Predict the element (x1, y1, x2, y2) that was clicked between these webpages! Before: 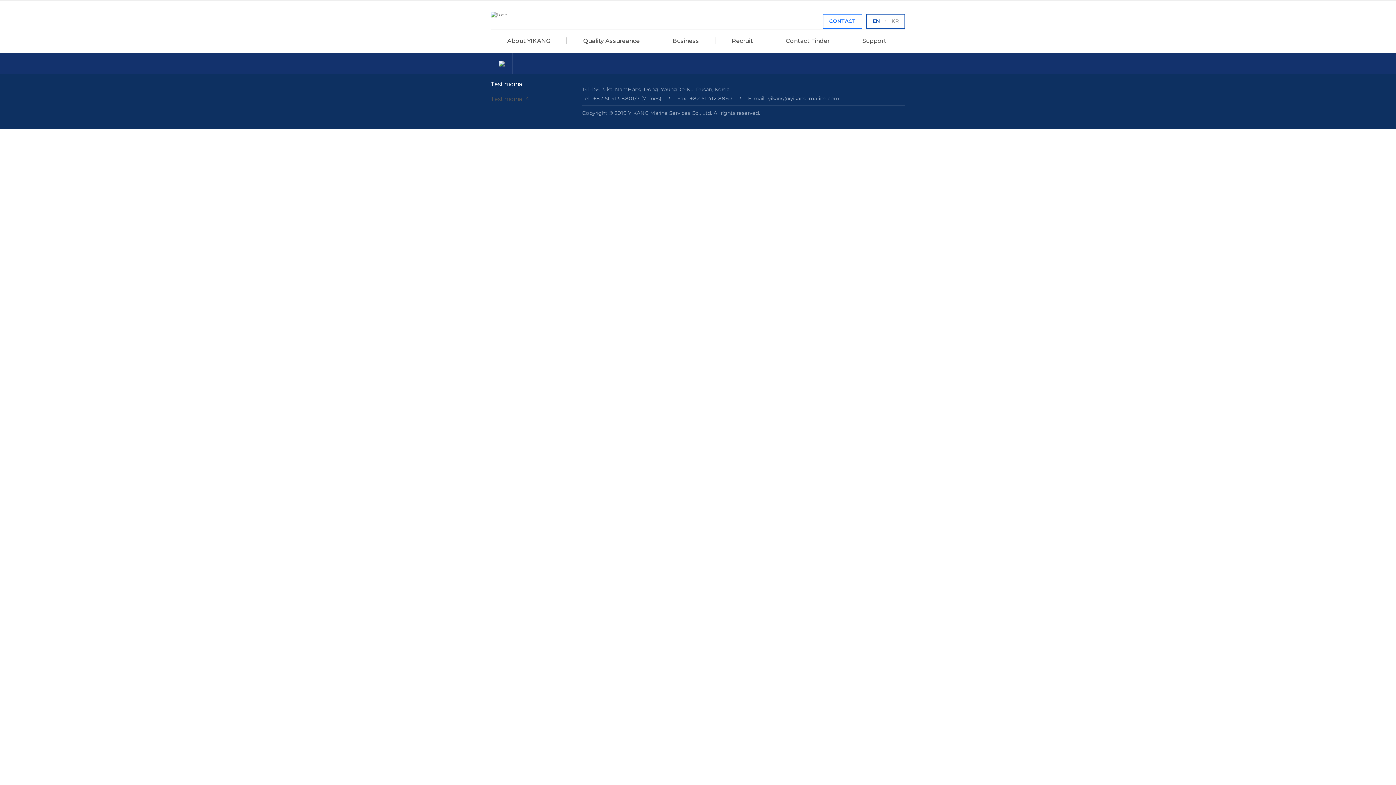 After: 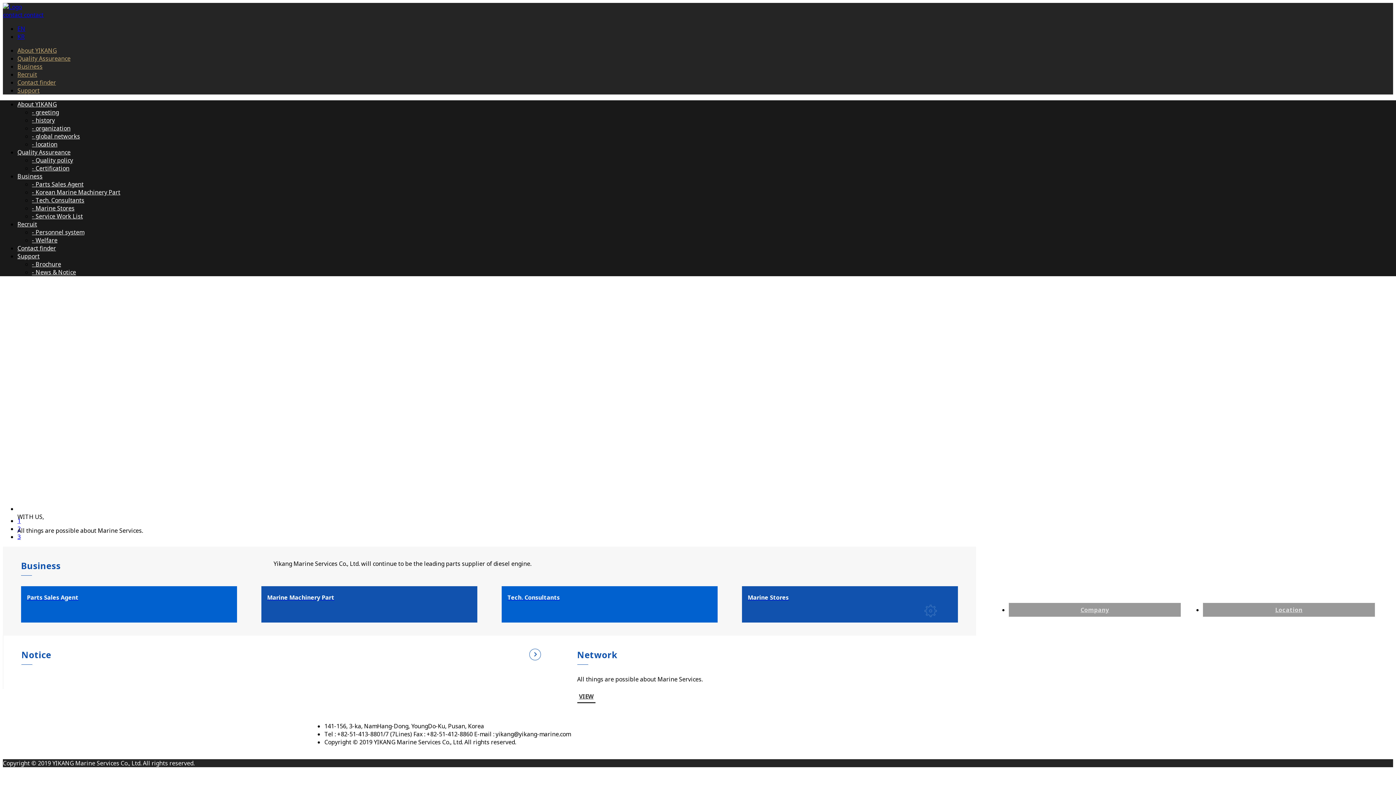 Action: bbox: (490, 11, 507, 18)